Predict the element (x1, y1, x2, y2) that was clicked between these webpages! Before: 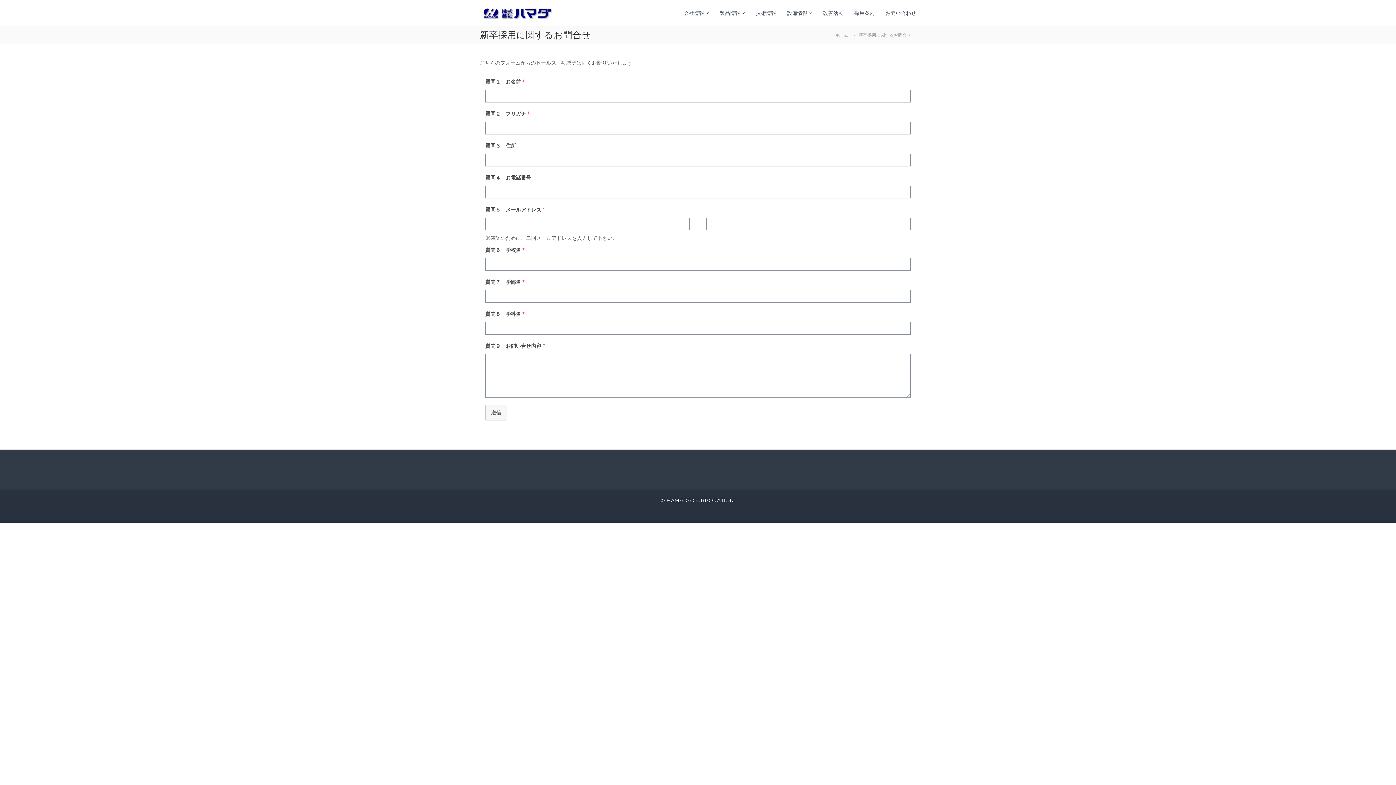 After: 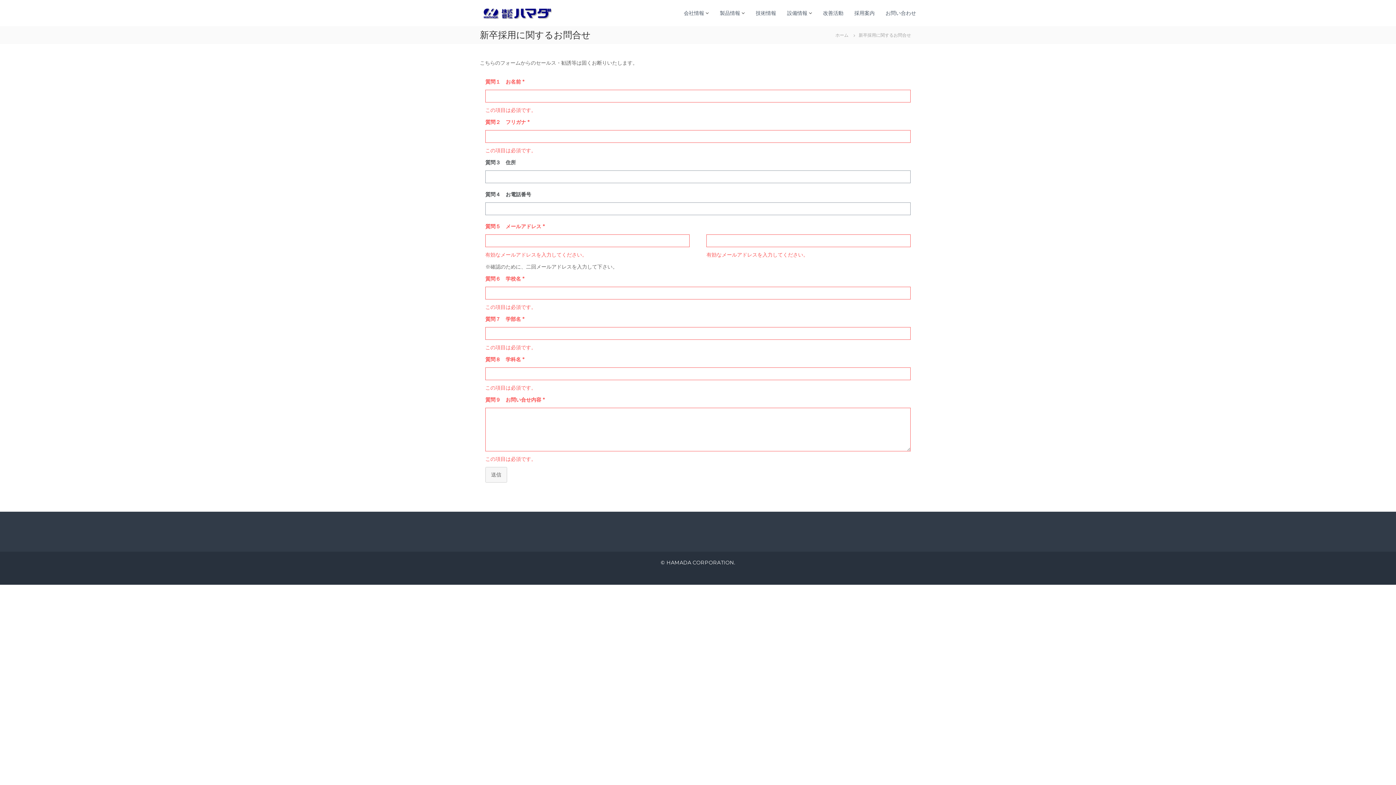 Action: bbox: (485, 405, 507, 420) label: 送信